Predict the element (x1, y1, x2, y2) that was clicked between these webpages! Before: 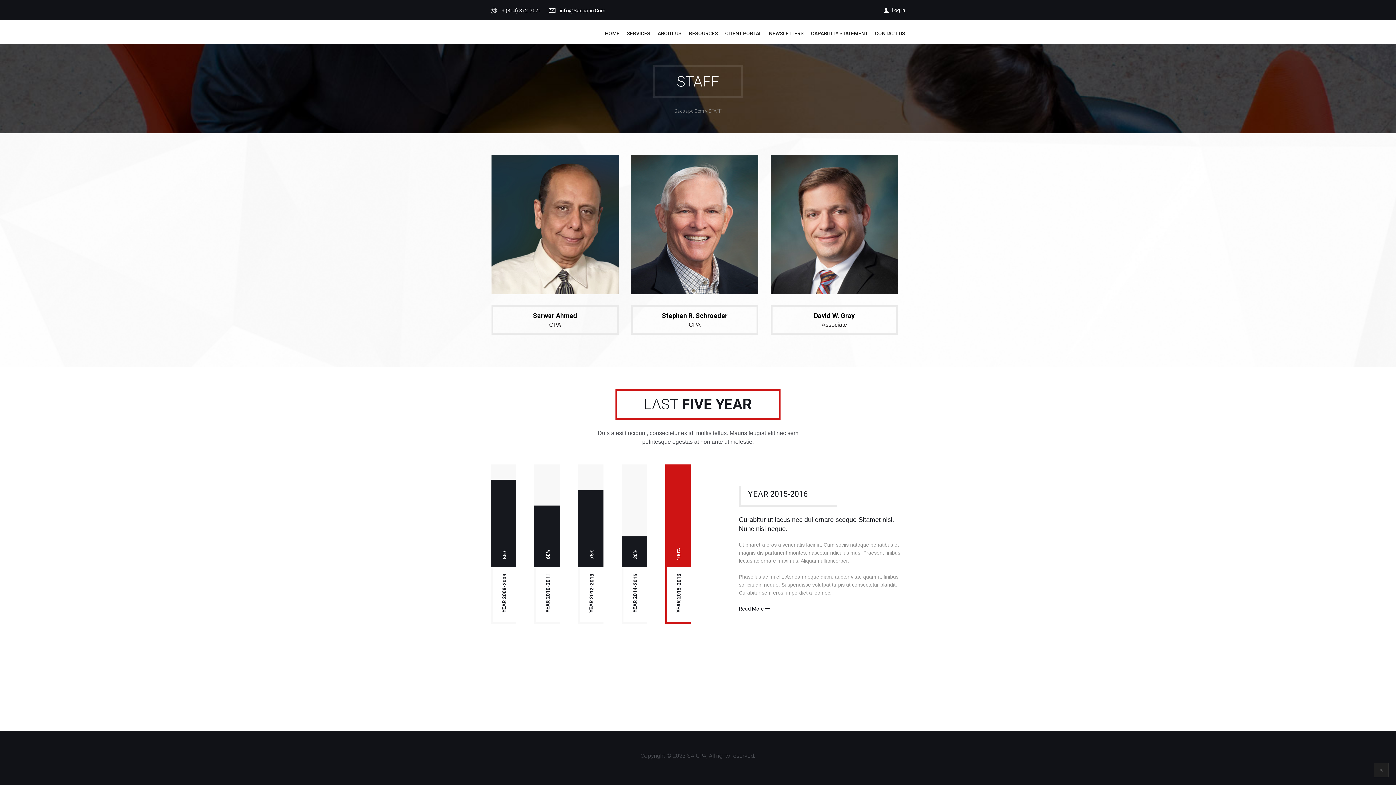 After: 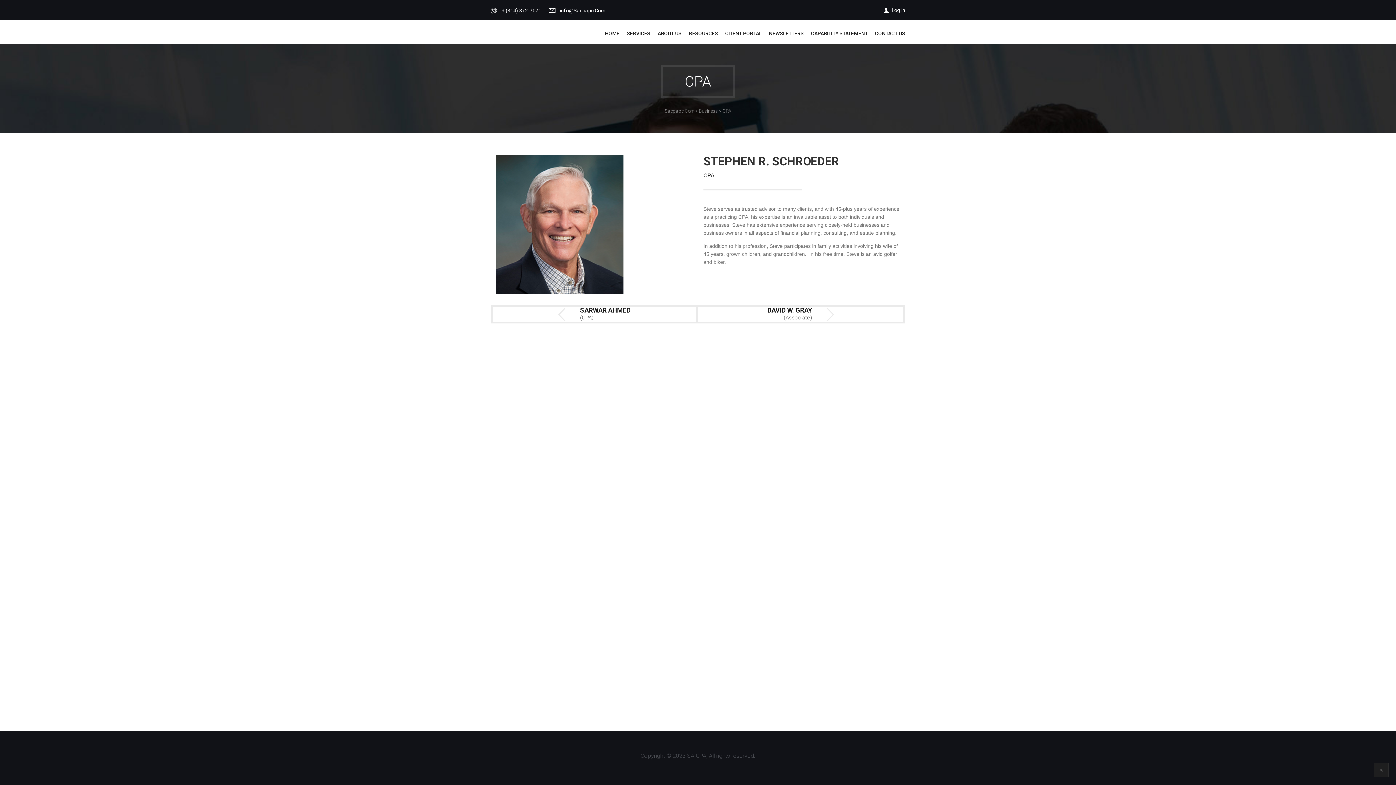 Action: bbox: (662, 312, 727, 319) label: Stephen R. Schroeder